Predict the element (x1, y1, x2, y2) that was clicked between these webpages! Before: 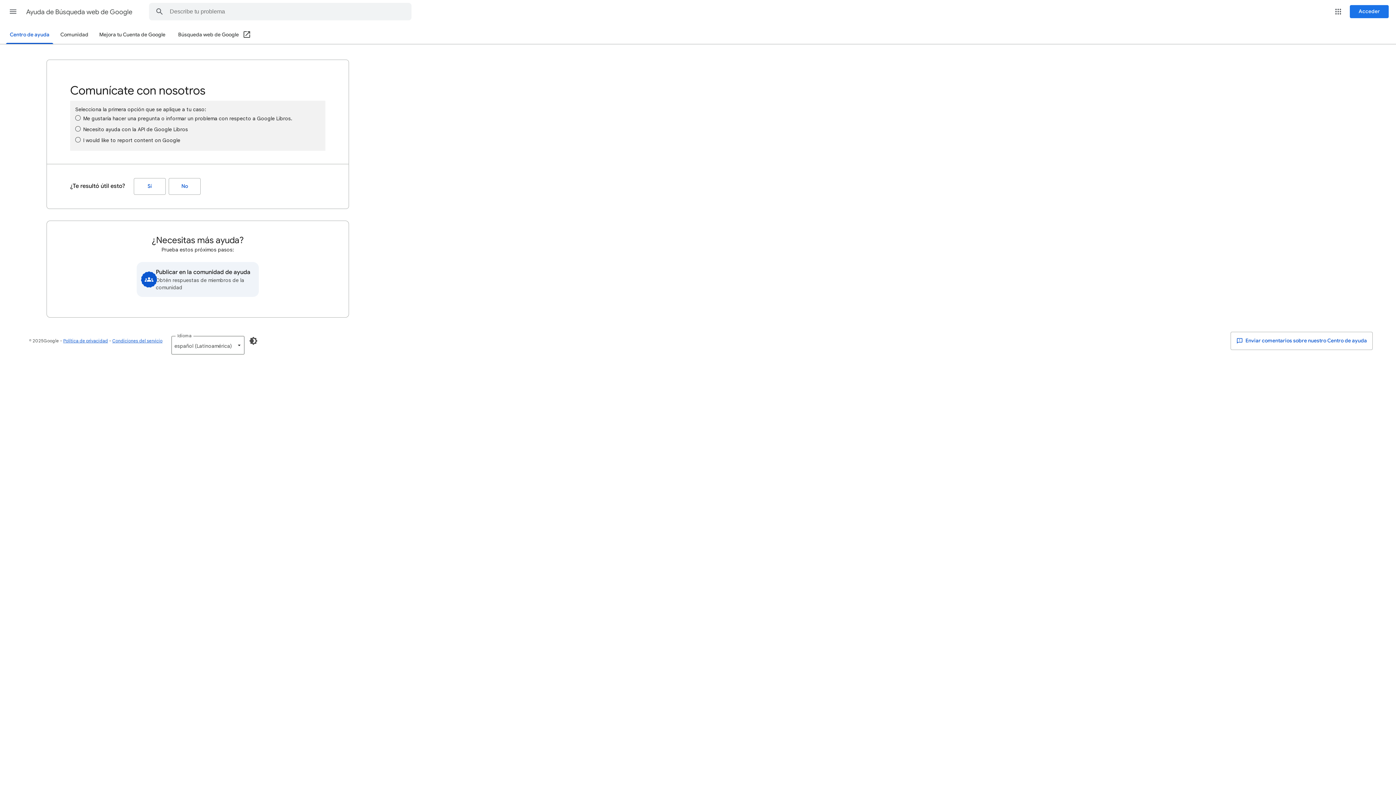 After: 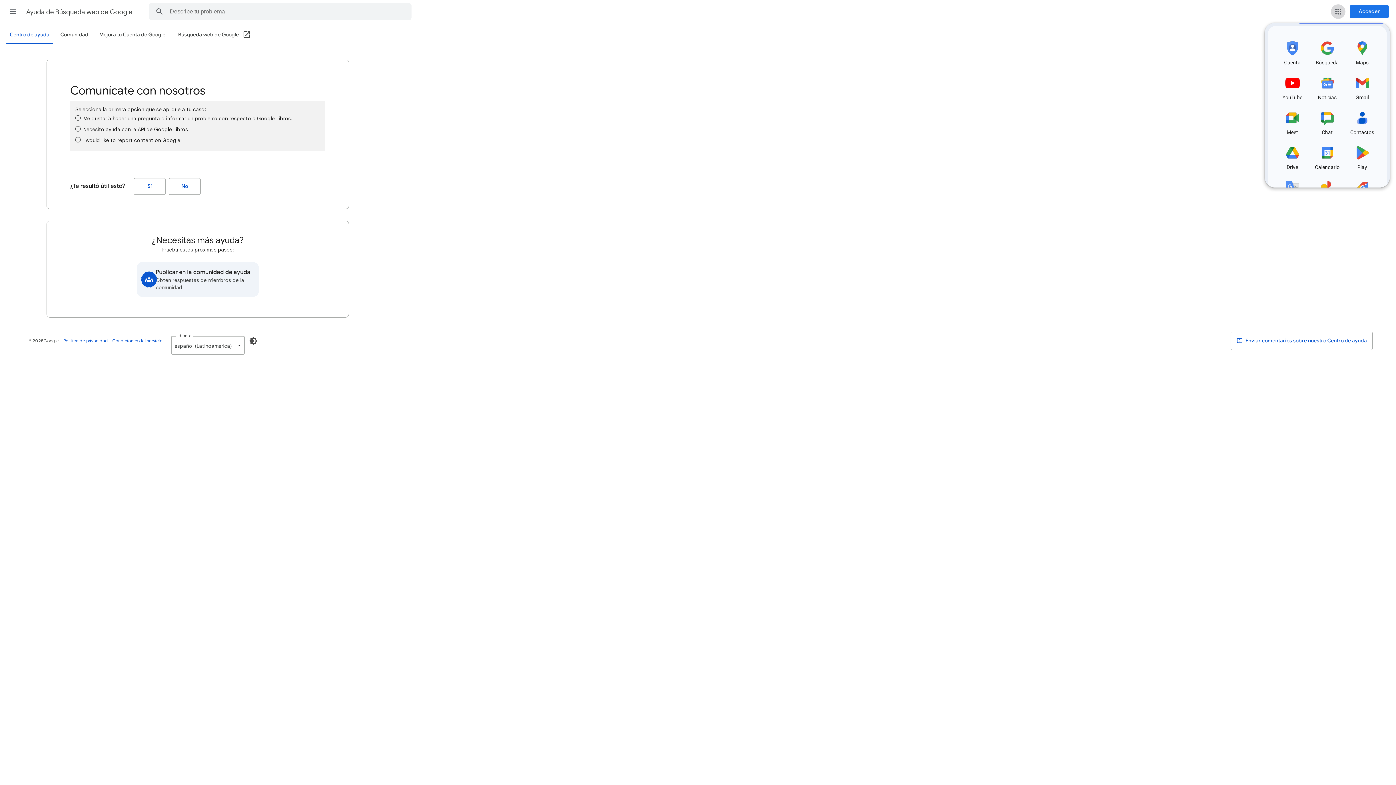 Action: bbox: (1331, 4, 1345, 18) label: Google Apps